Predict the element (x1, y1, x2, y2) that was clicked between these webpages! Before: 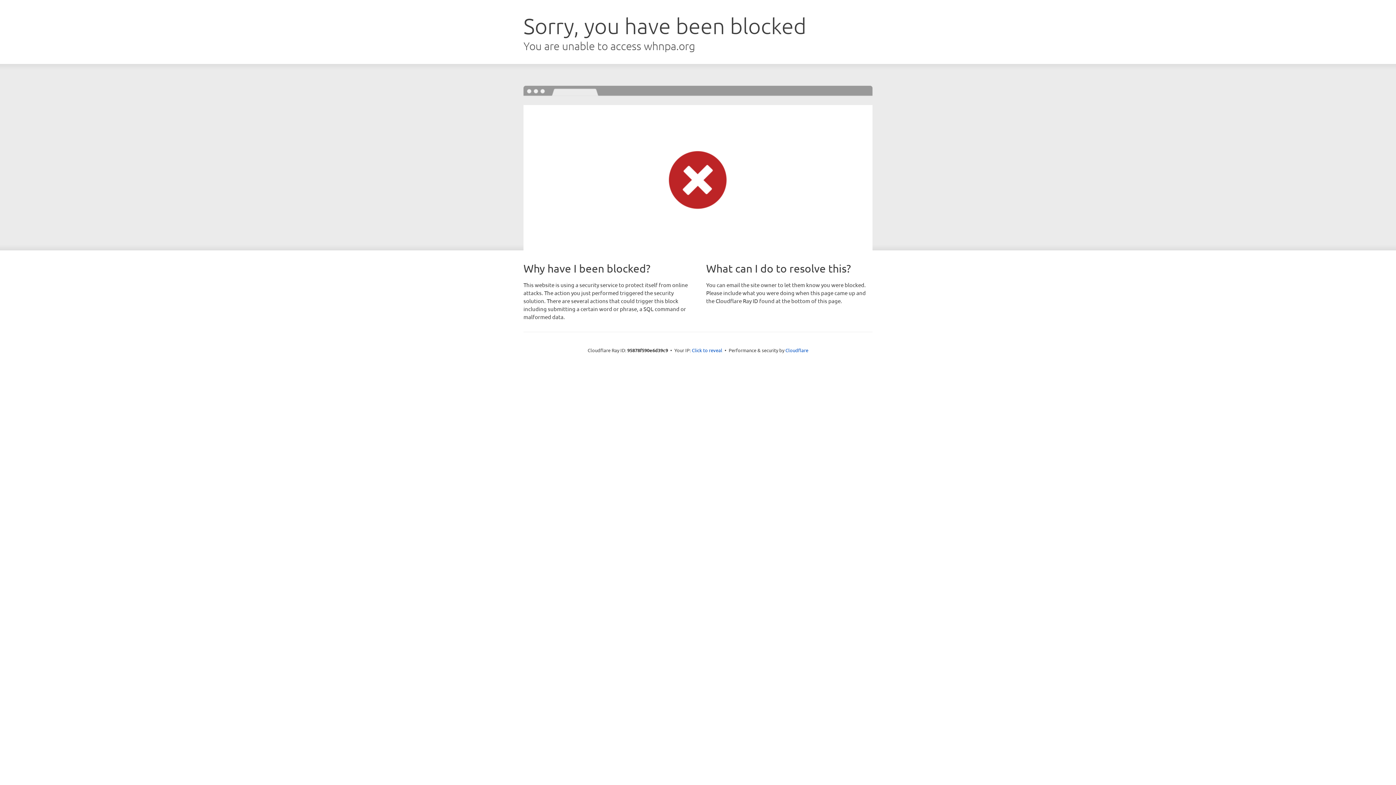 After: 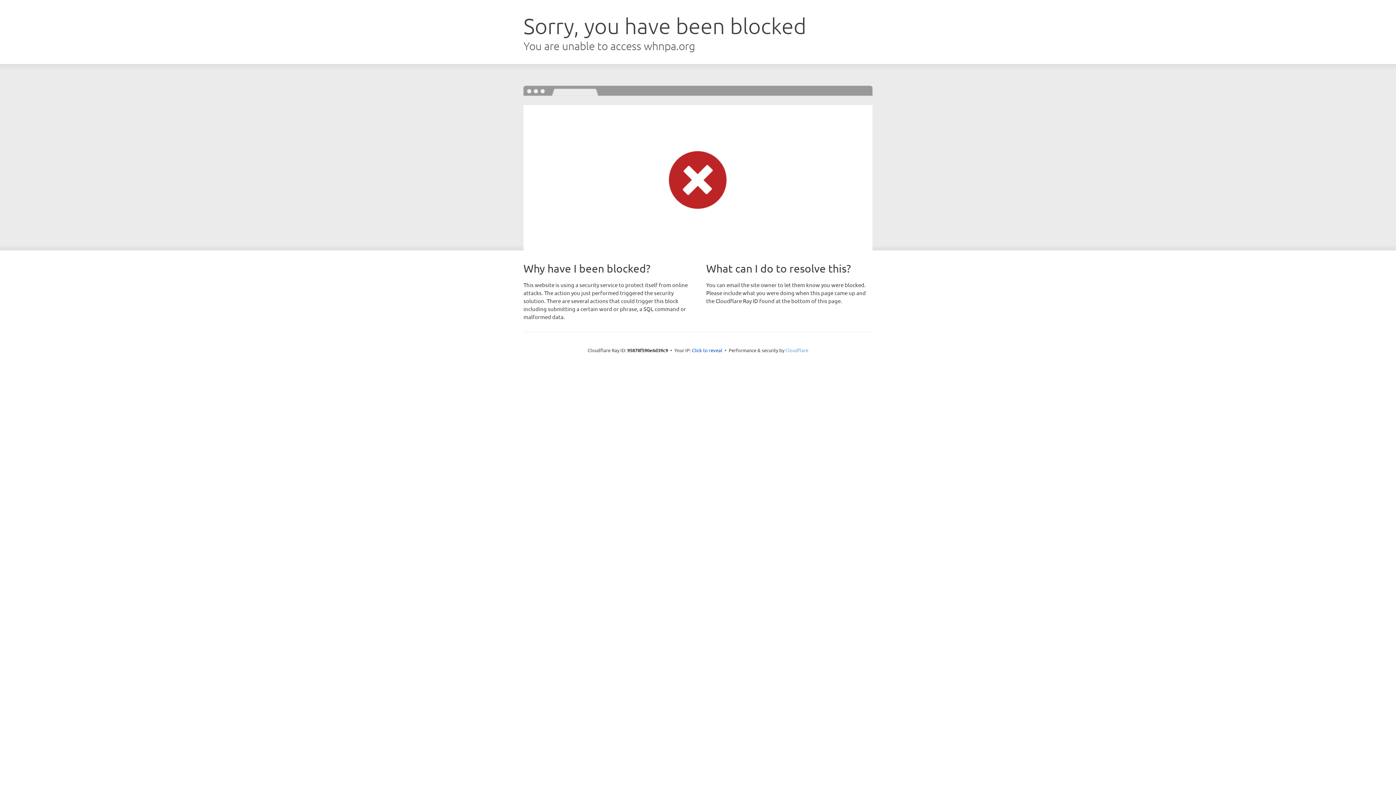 Action: label: Cloudflare bbox: (785, 347, 808, 353)